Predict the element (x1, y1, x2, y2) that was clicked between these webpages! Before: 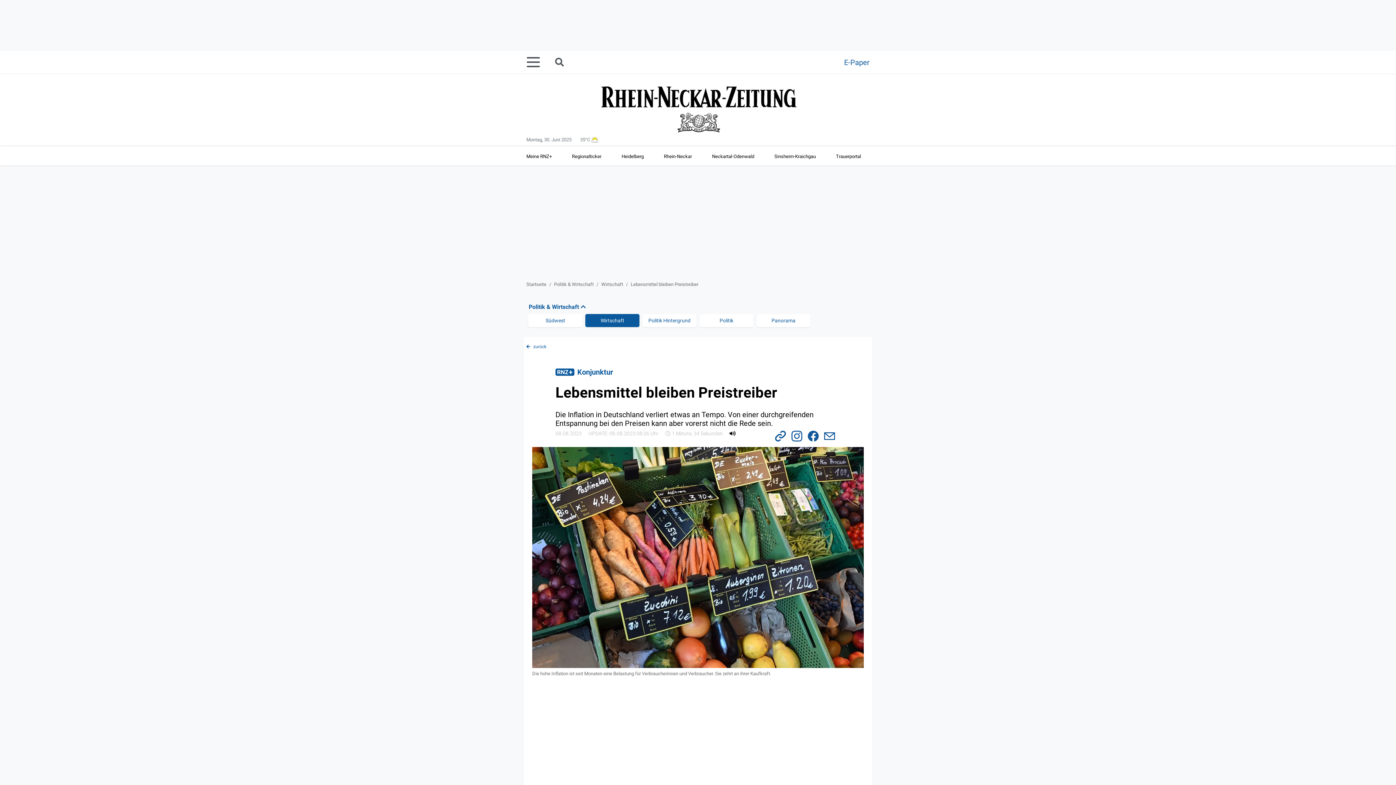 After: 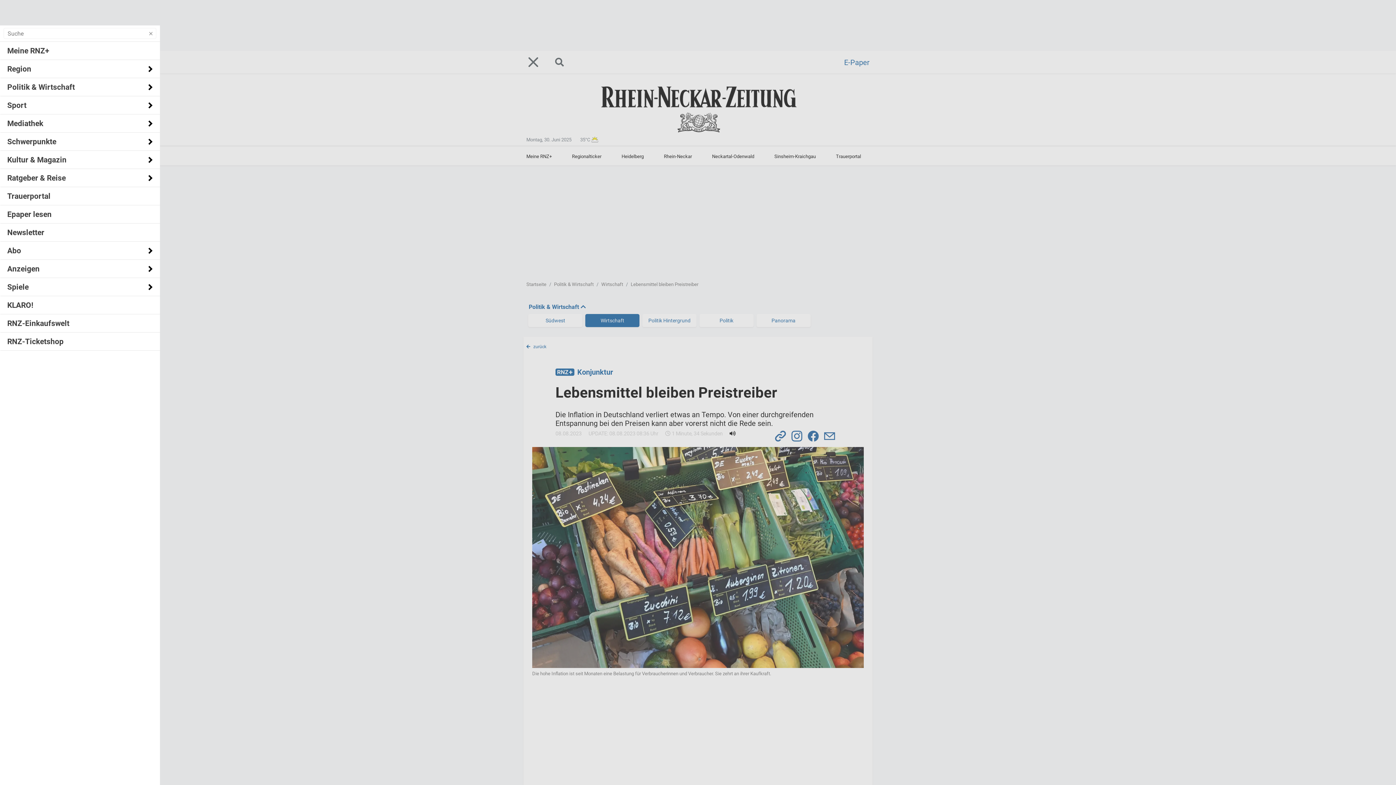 Action: bbox: (526, 51, 548, 73)